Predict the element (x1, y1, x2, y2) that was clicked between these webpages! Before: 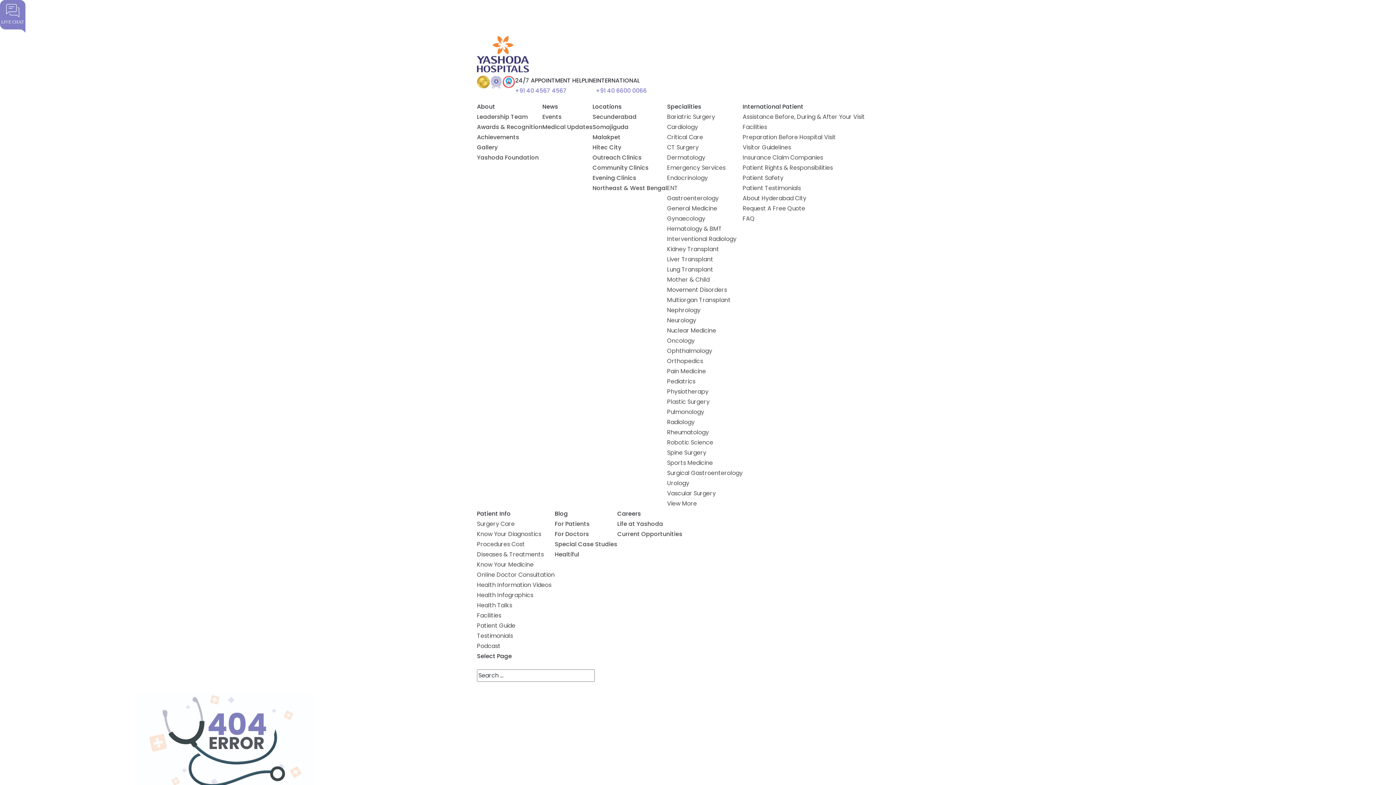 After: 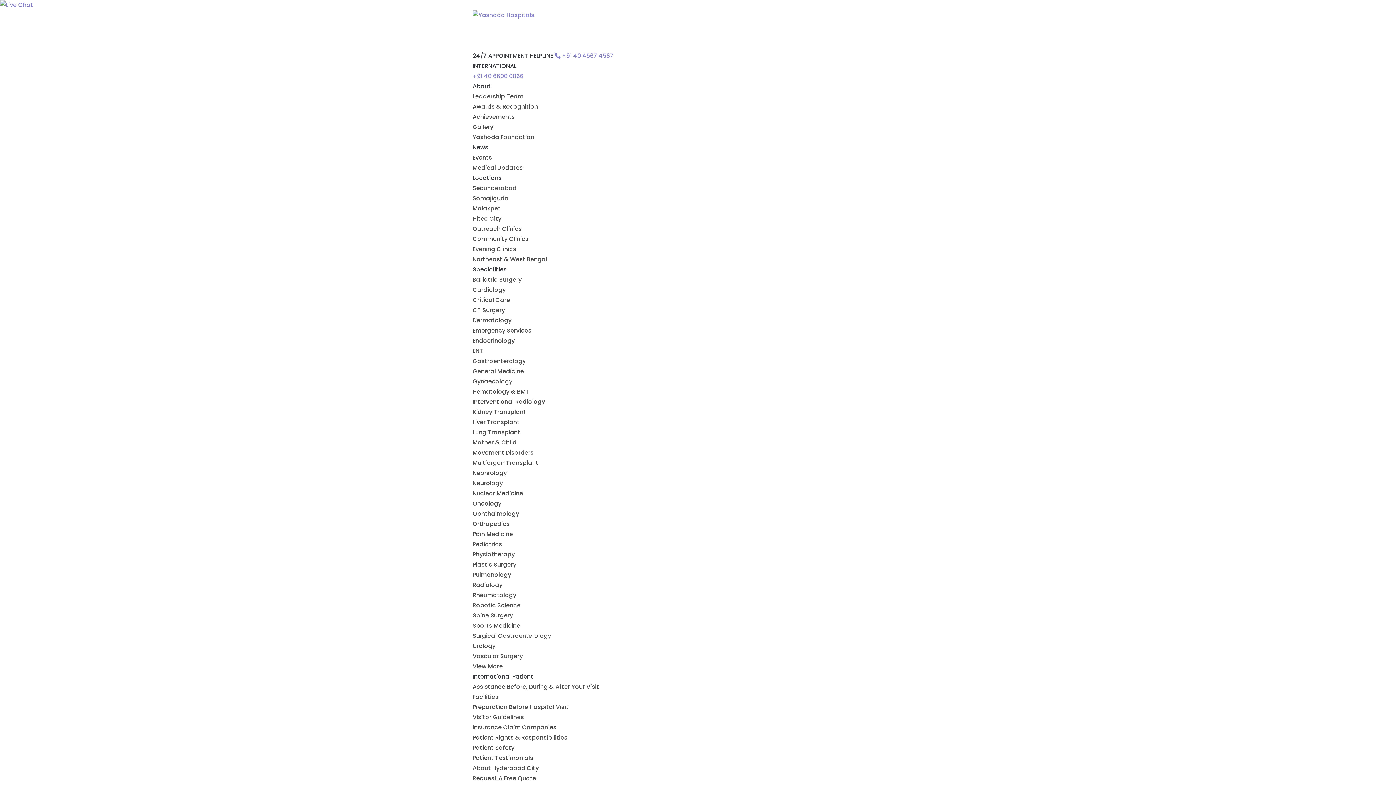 Action: label: Online Doctor Consultation bbox: (477, 567, 554, 582)